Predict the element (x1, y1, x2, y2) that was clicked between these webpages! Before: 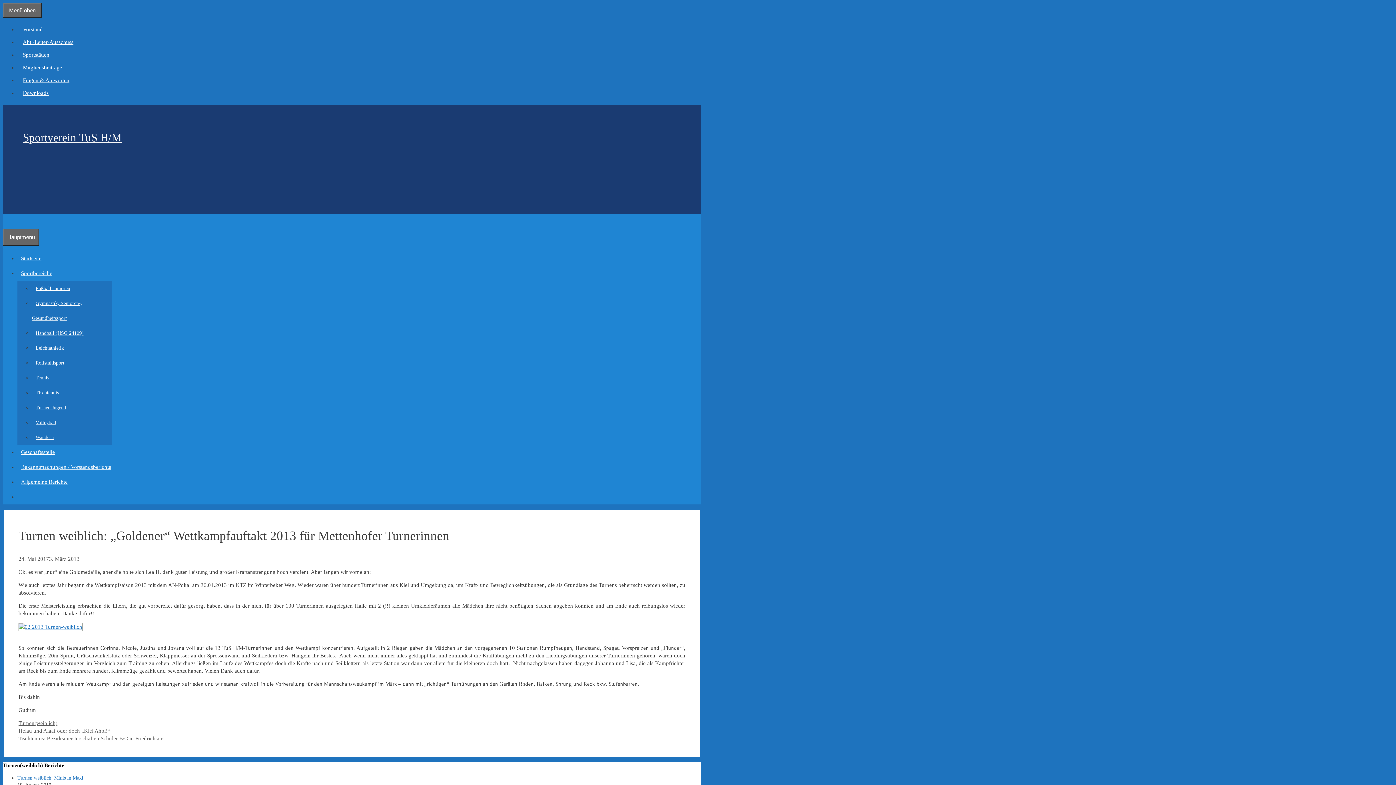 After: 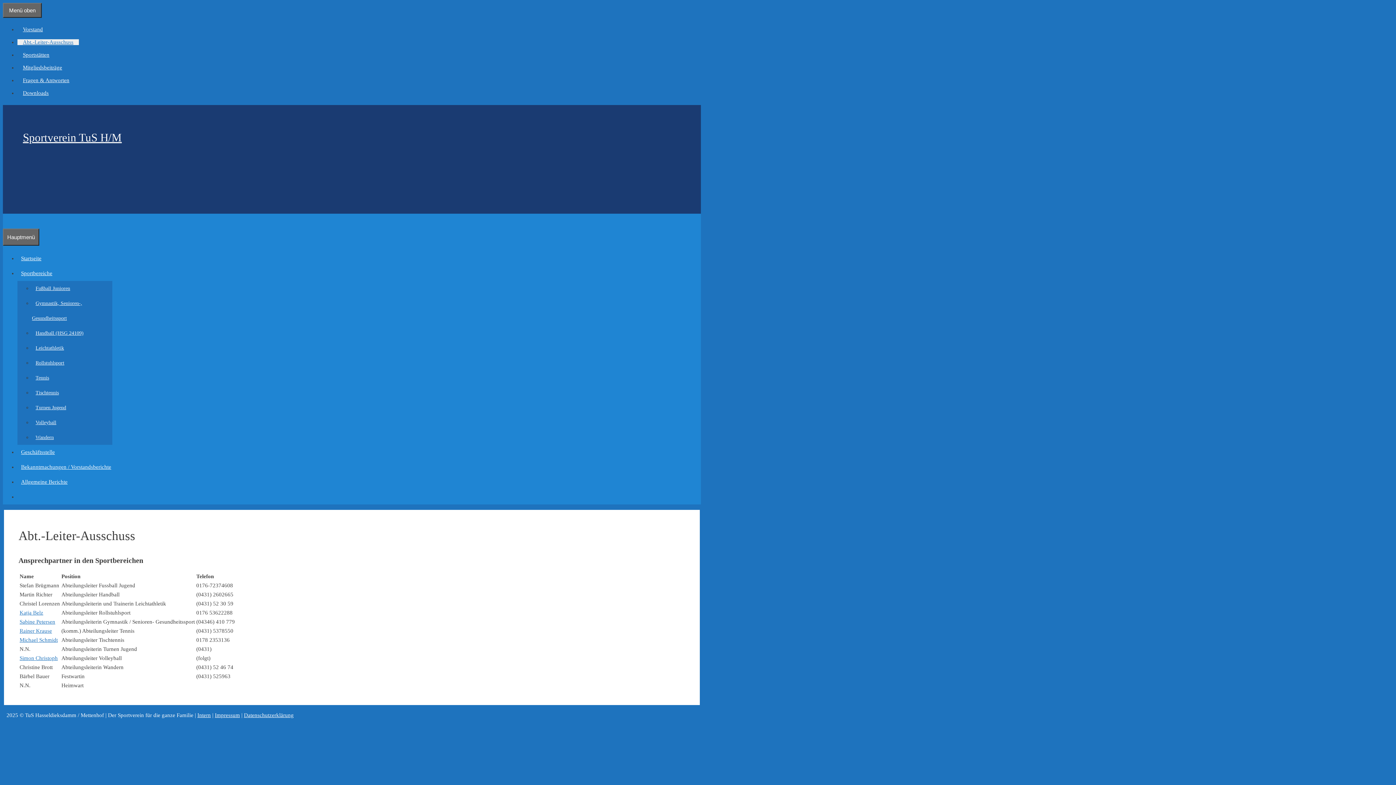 Action: bbox: (17, 39, 78, 45) label: Abt.-Leiter-Ausschuss